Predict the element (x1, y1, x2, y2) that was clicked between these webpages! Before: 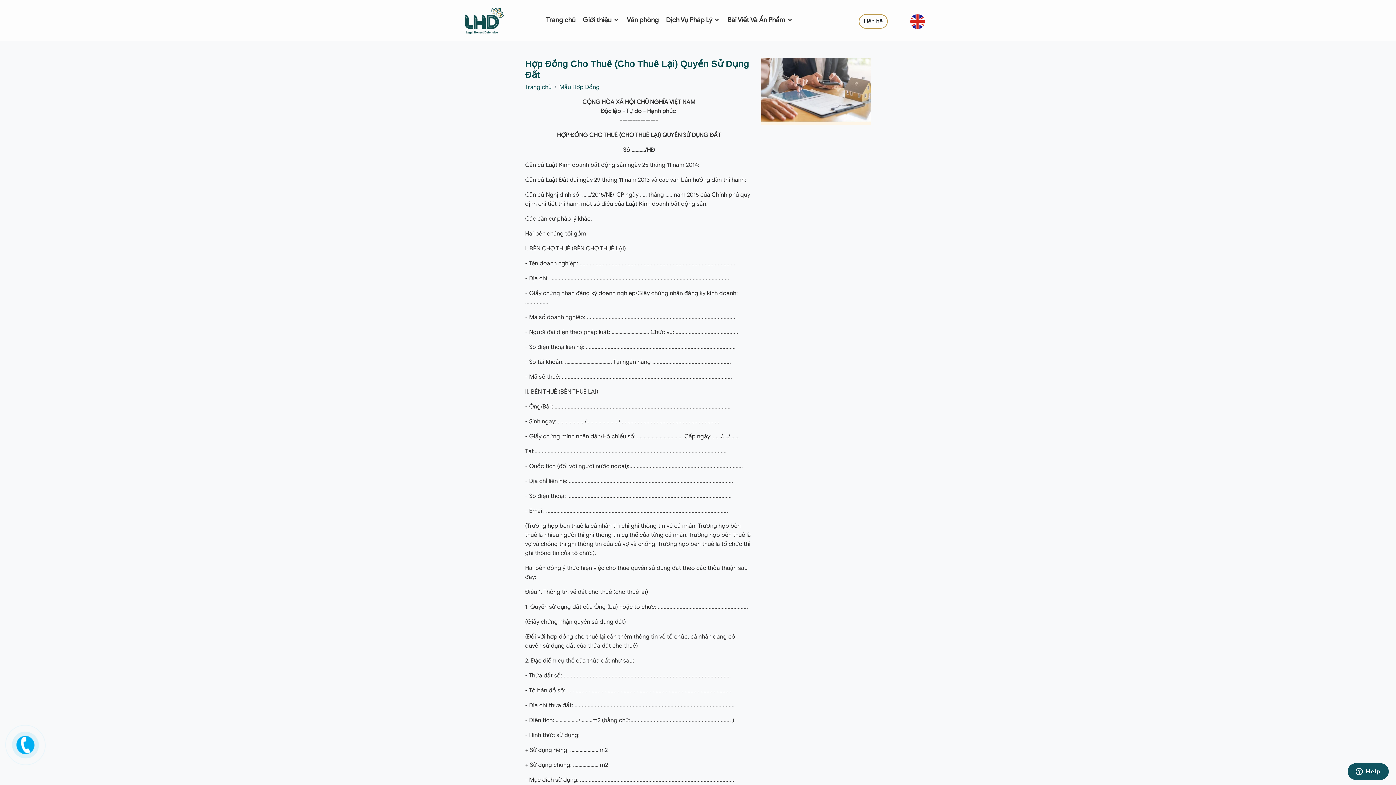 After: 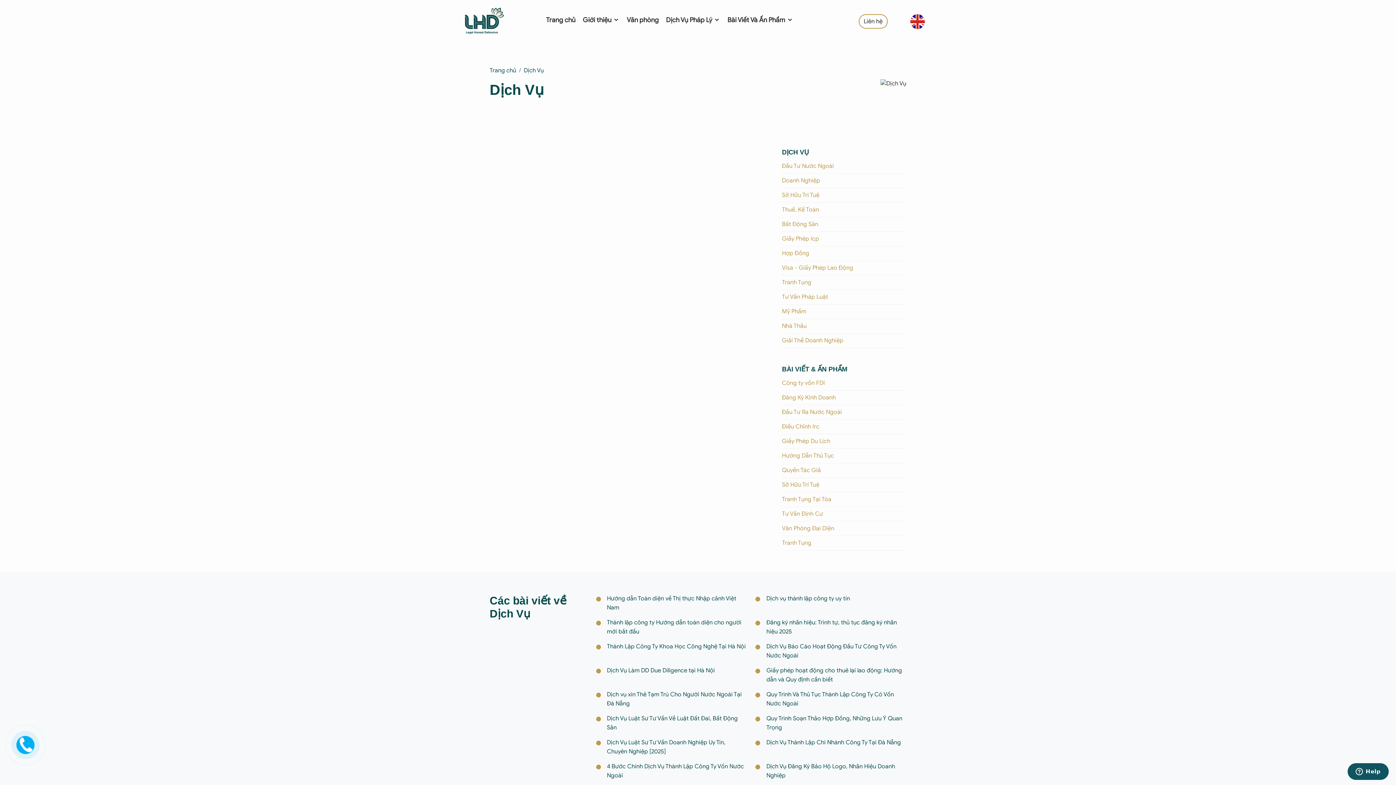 Action: bbox: (666, 15, 720, 23) label: Dịch Vụ Pháp Lý 